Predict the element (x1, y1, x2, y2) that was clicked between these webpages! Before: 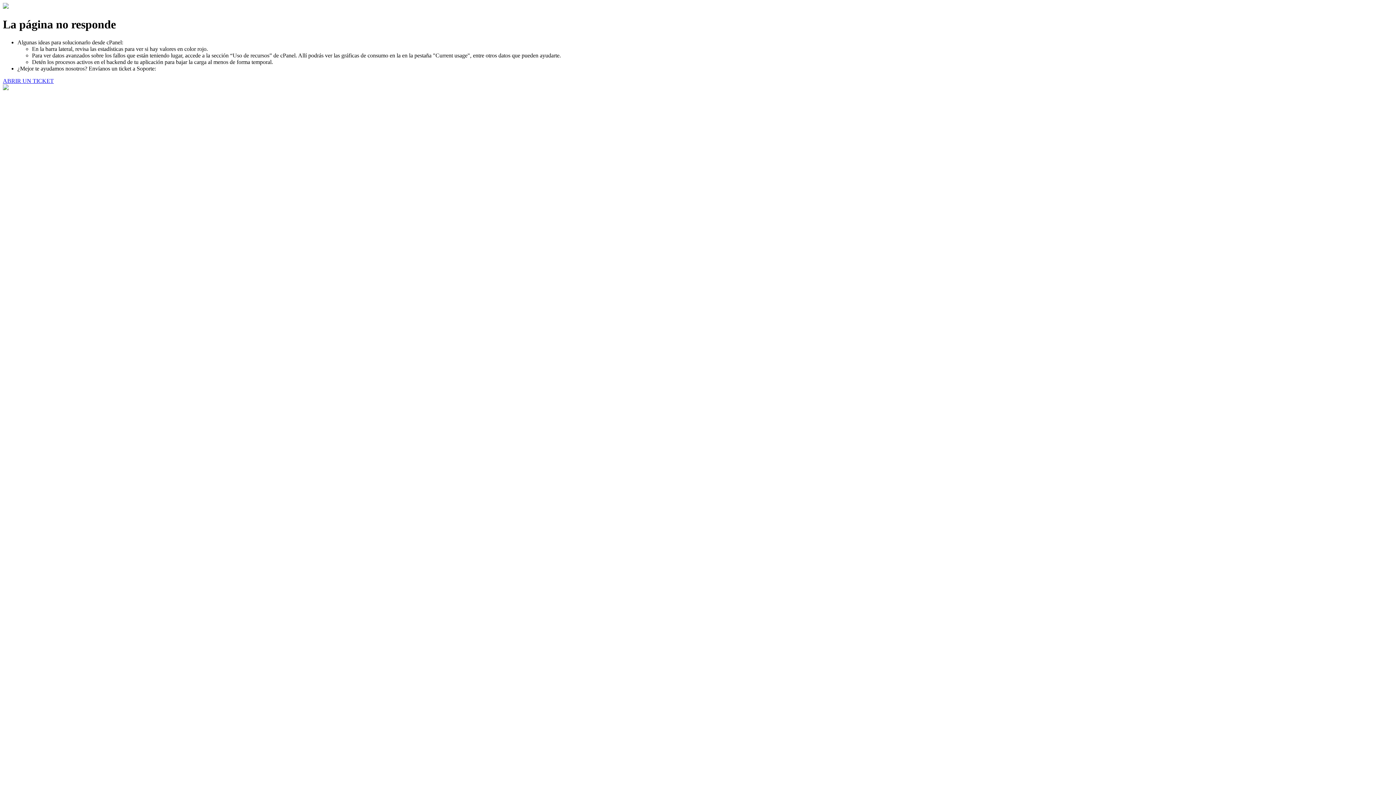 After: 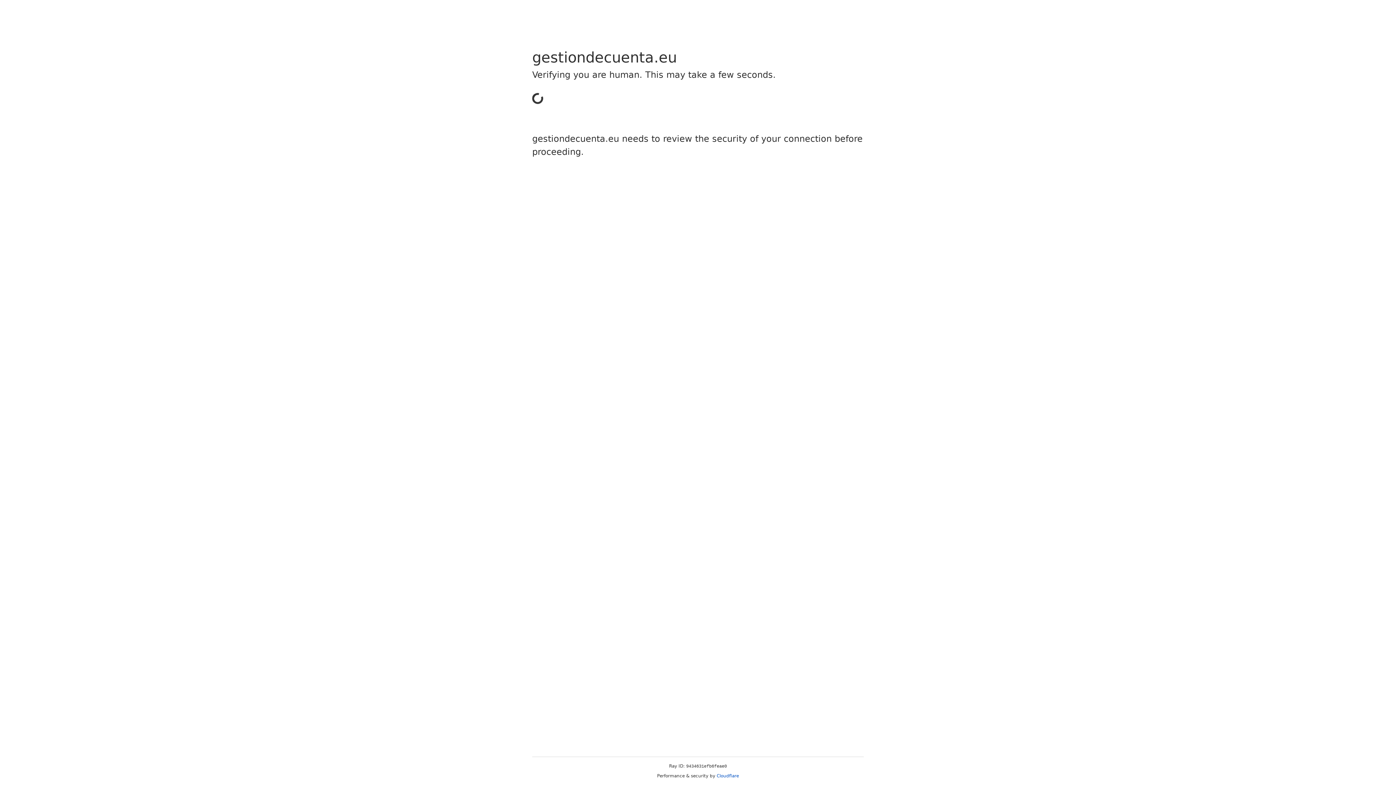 Action: bbox: (2, 77, 53, 83) label: ABRIR UN TICKET